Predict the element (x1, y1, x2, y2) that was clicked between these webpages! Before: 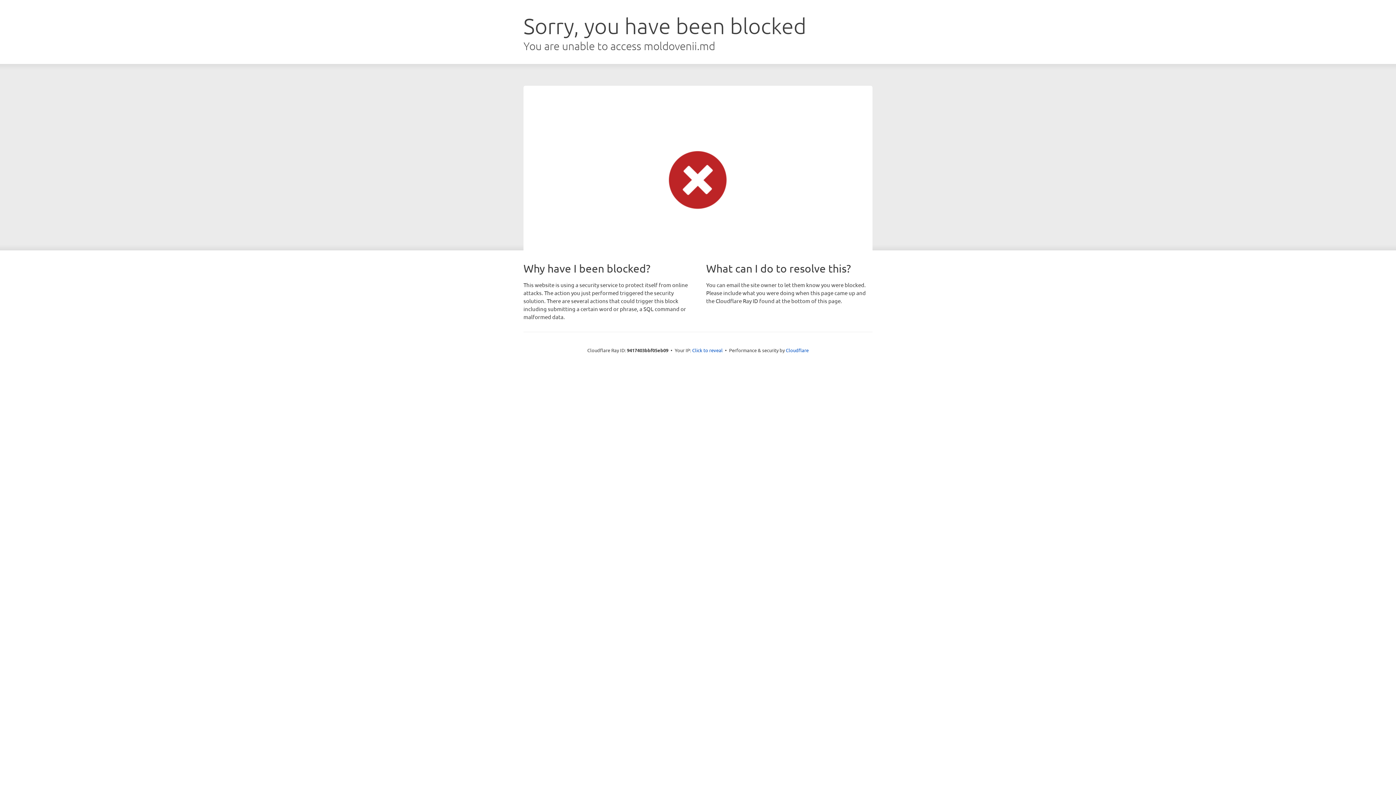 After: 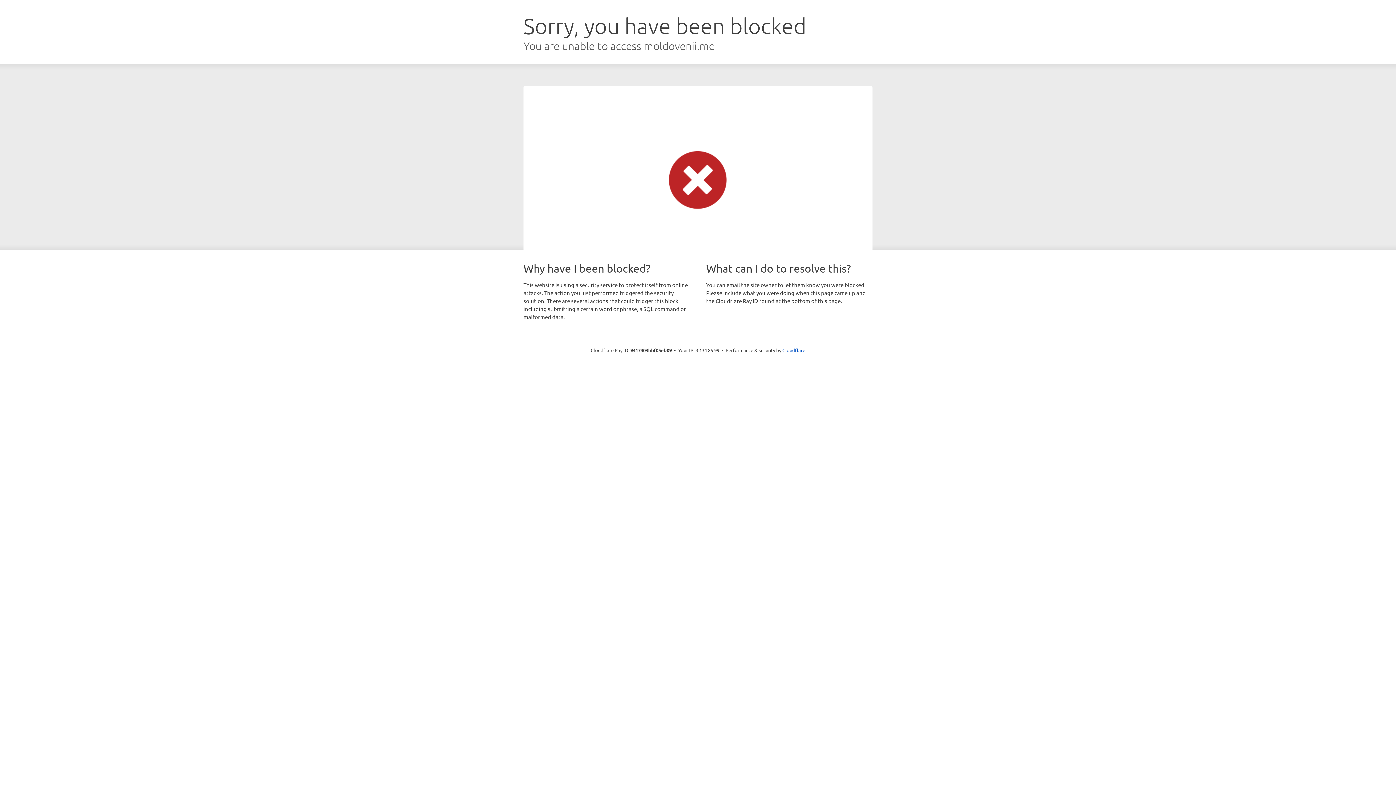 Action: label: Click to reveal bbox: (692, 346, 722, 353)